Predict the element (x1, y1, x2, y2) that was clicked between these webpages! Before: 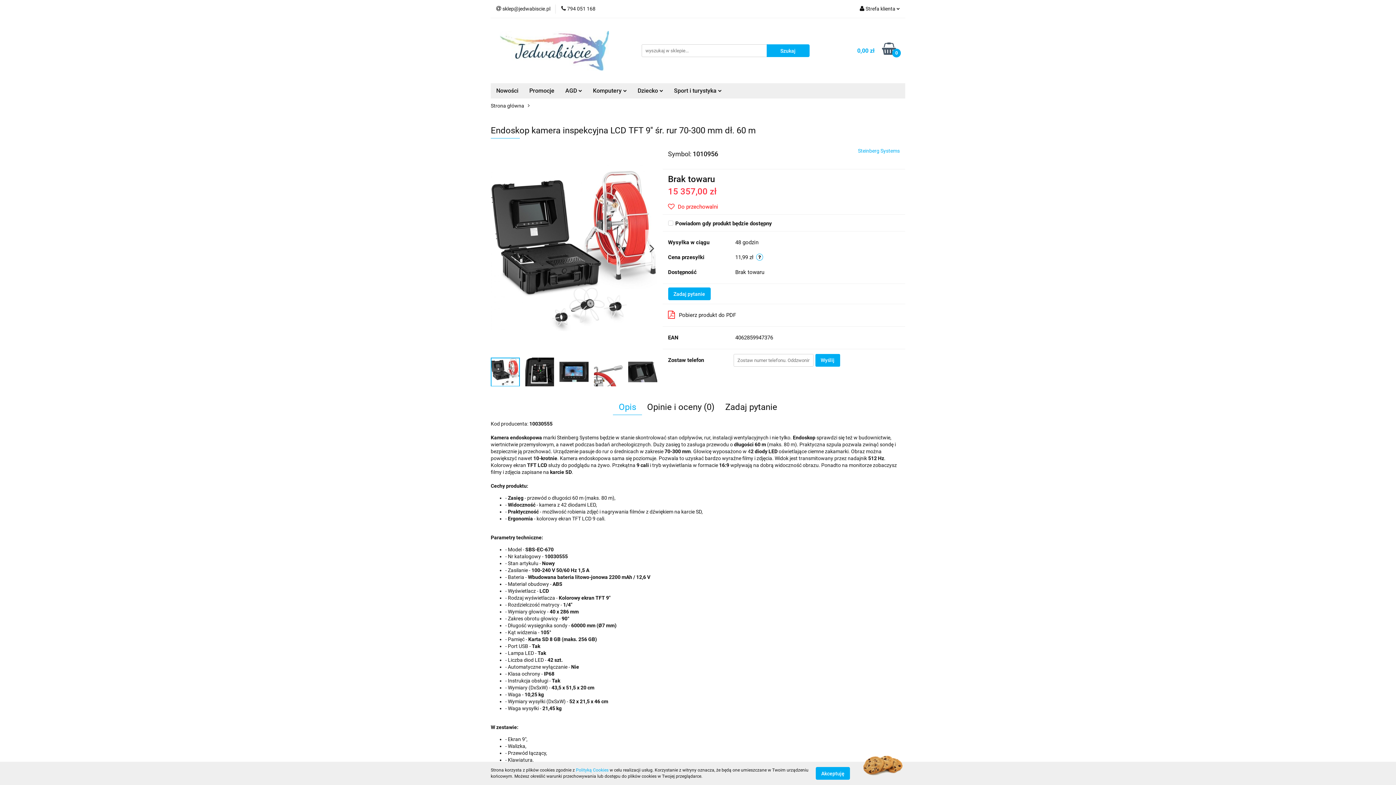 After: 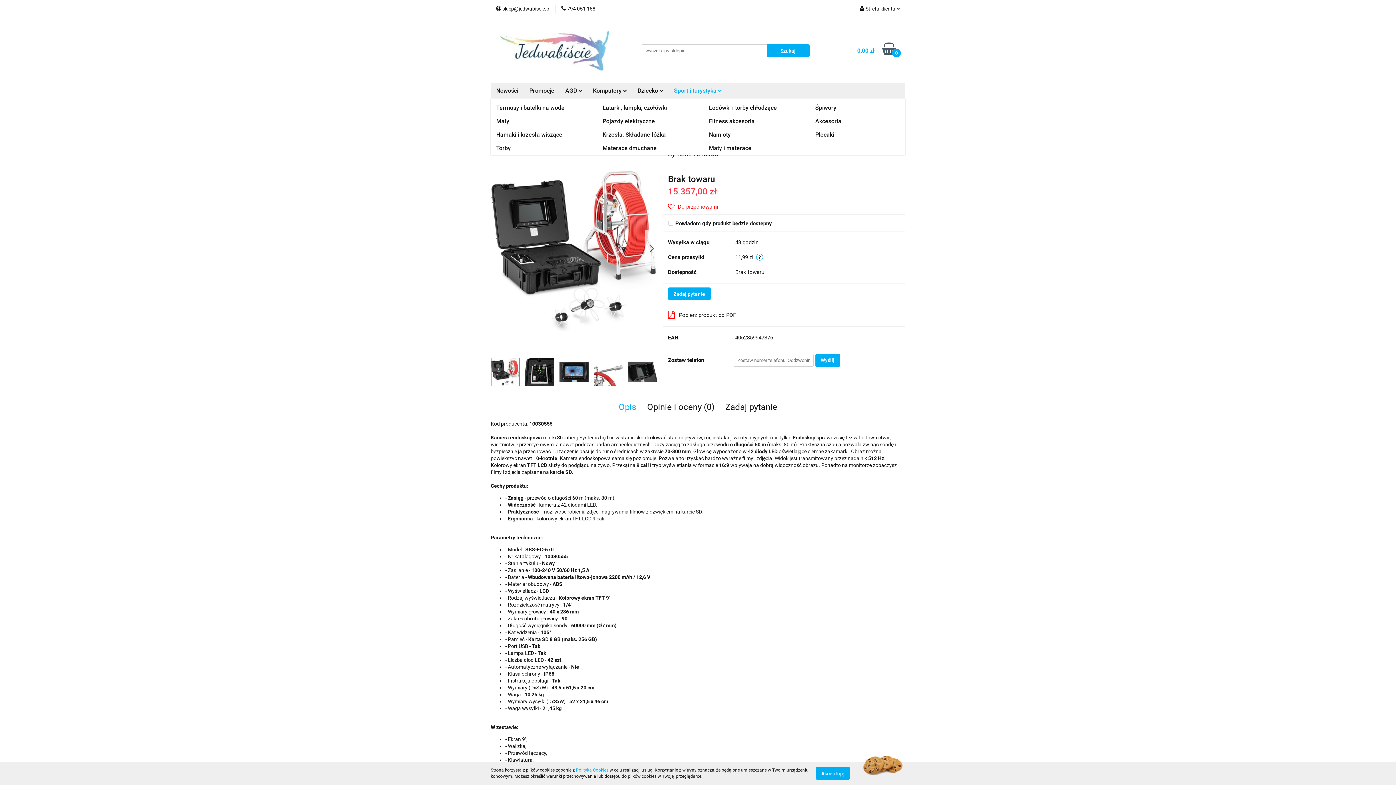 Action: bbox: (668, 83, 727, 98) label: Sport i turystyka 